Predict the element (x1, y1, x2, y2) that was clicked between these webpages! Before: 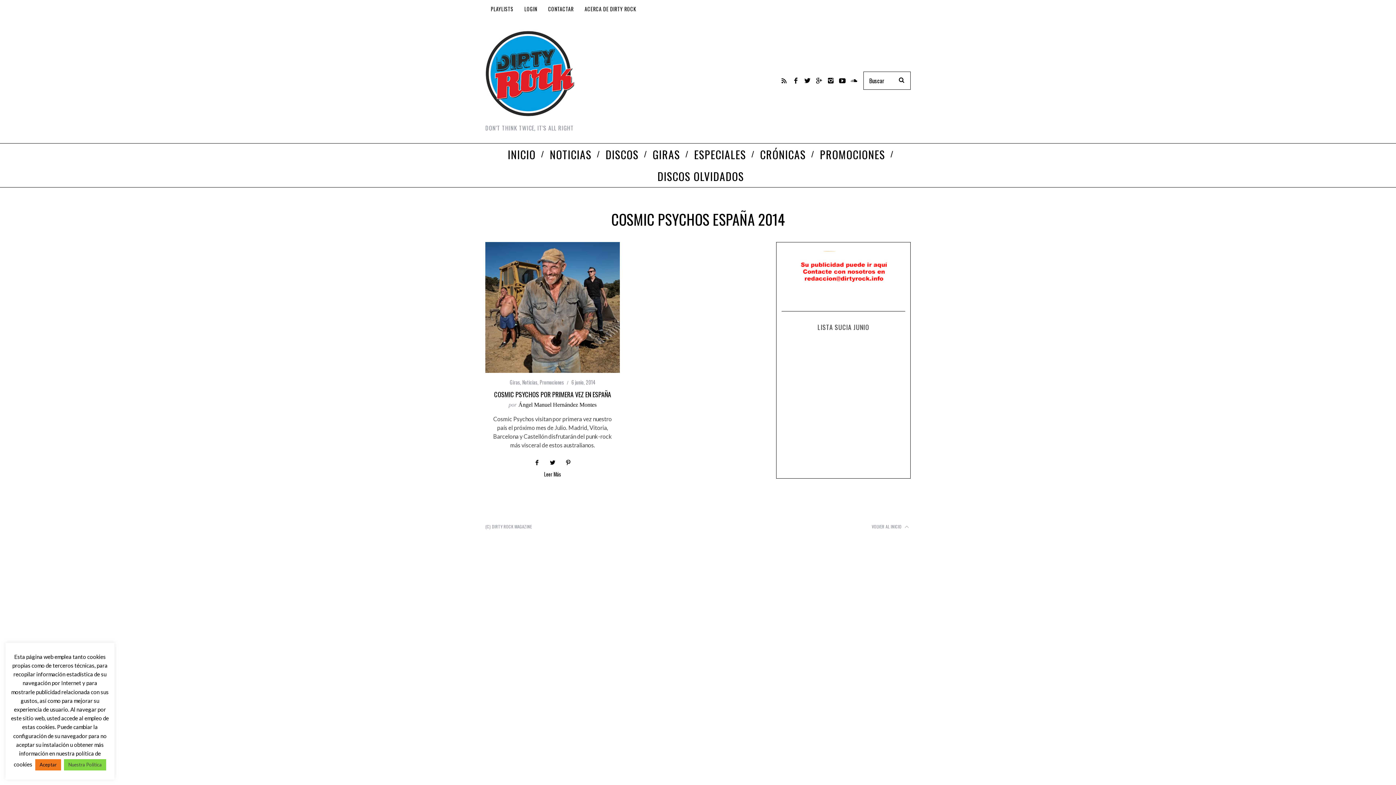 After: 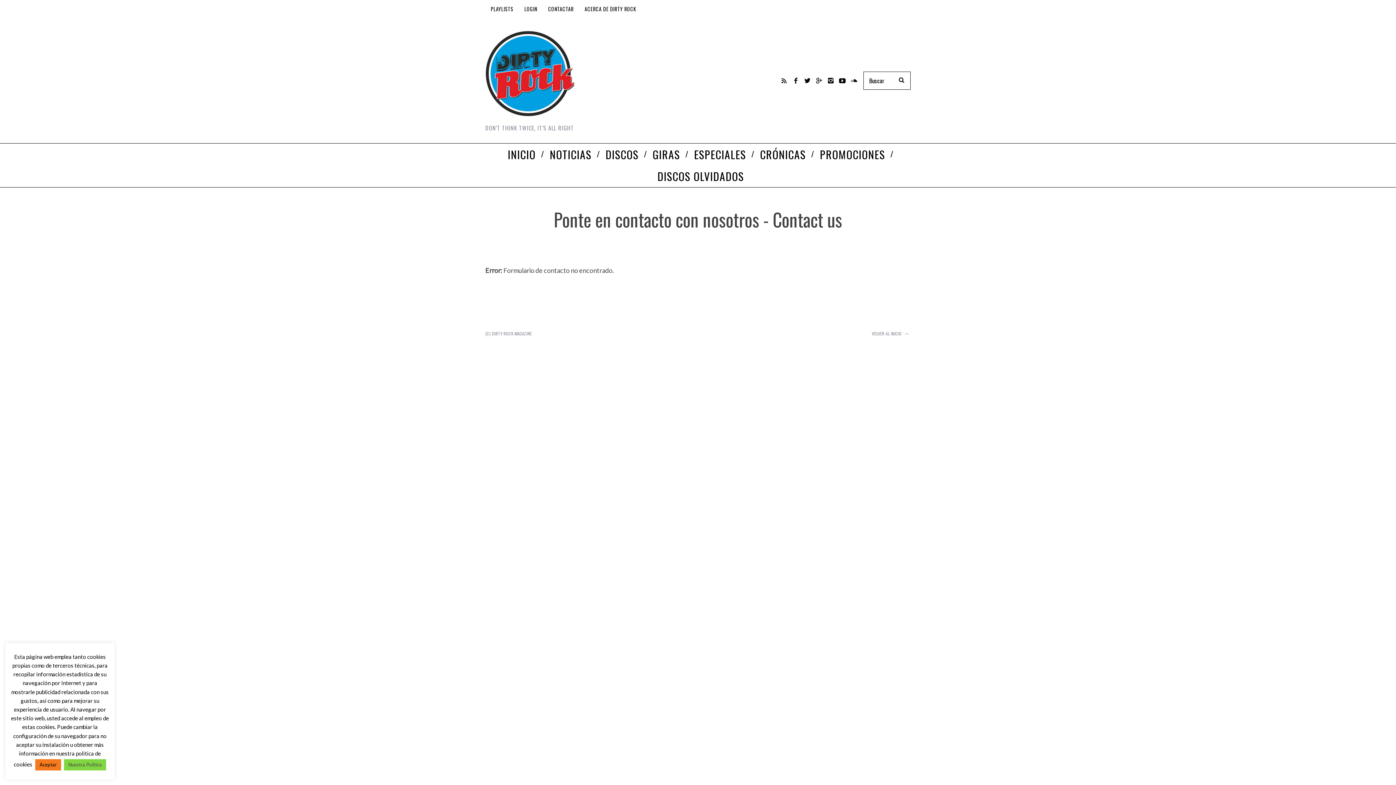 Action: bbox: (542, 0, 579, 18) label: CONTACTAR